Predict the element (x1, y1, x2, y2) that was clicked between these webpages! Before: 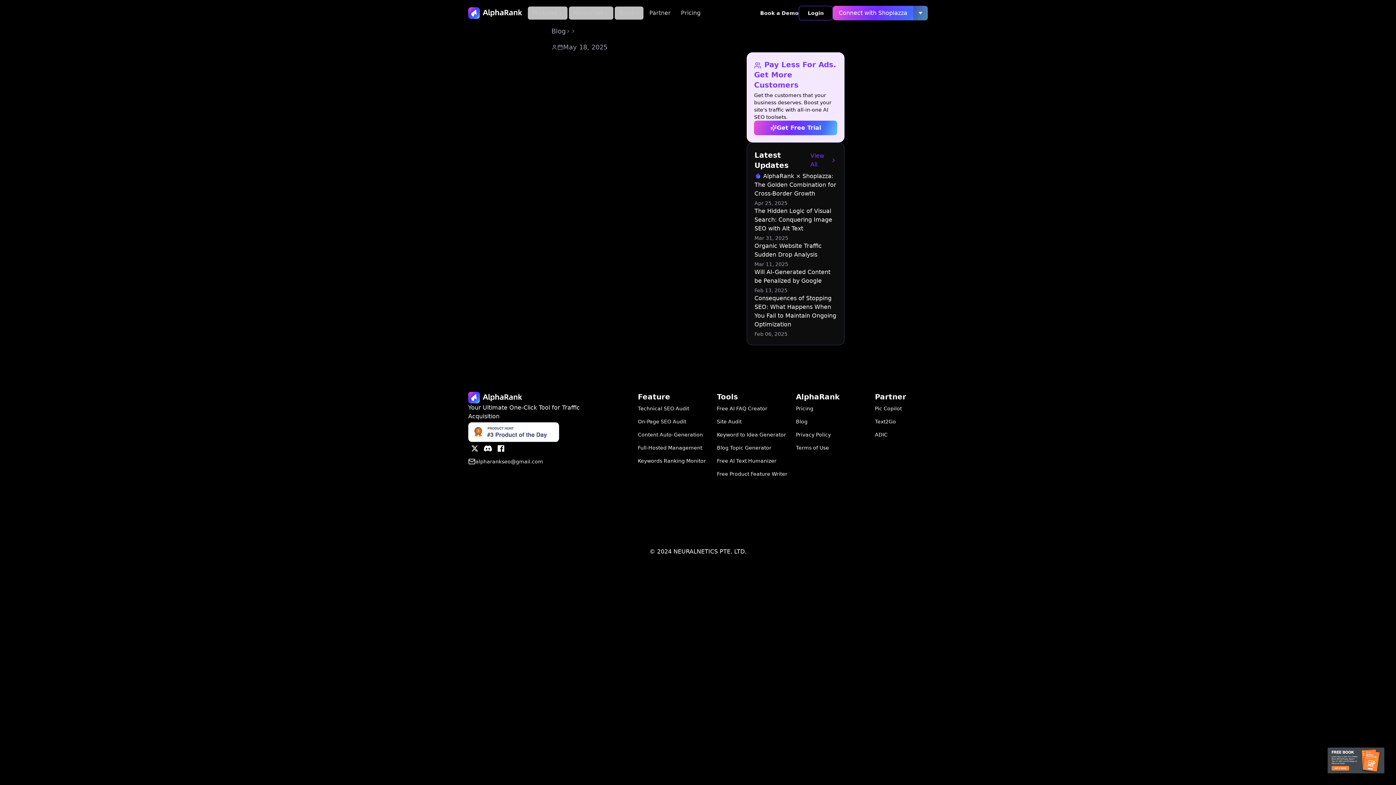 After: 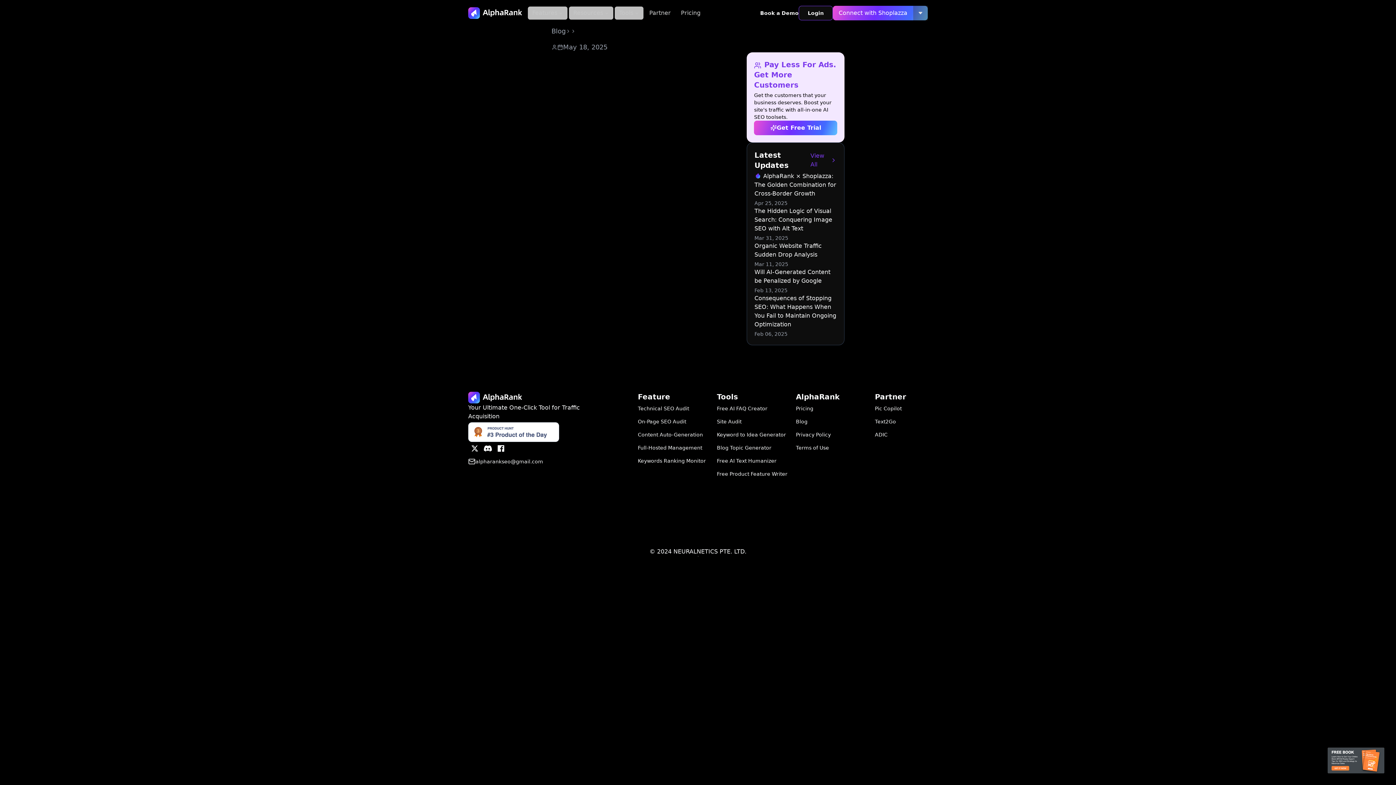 Action: label: Login bbox: (798, 5, 833, 20)